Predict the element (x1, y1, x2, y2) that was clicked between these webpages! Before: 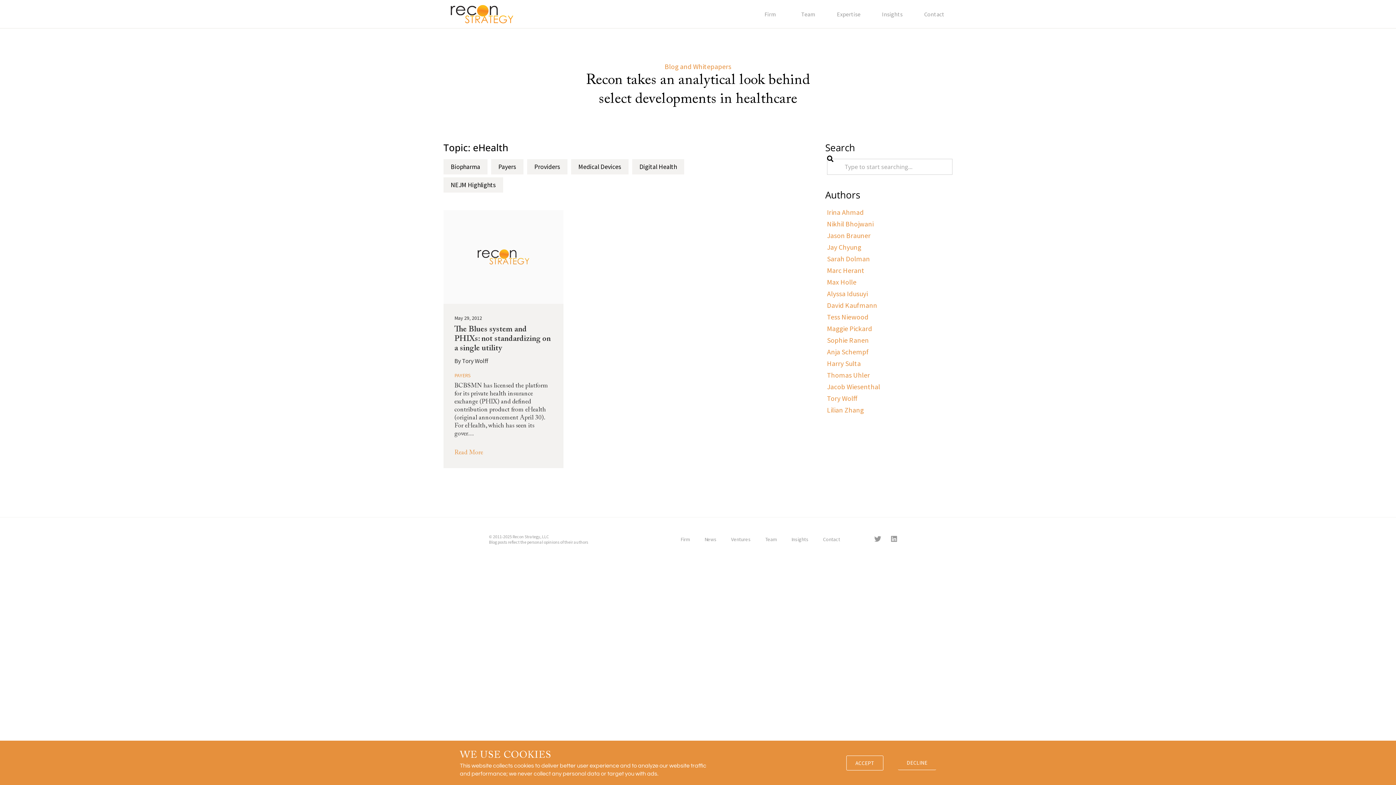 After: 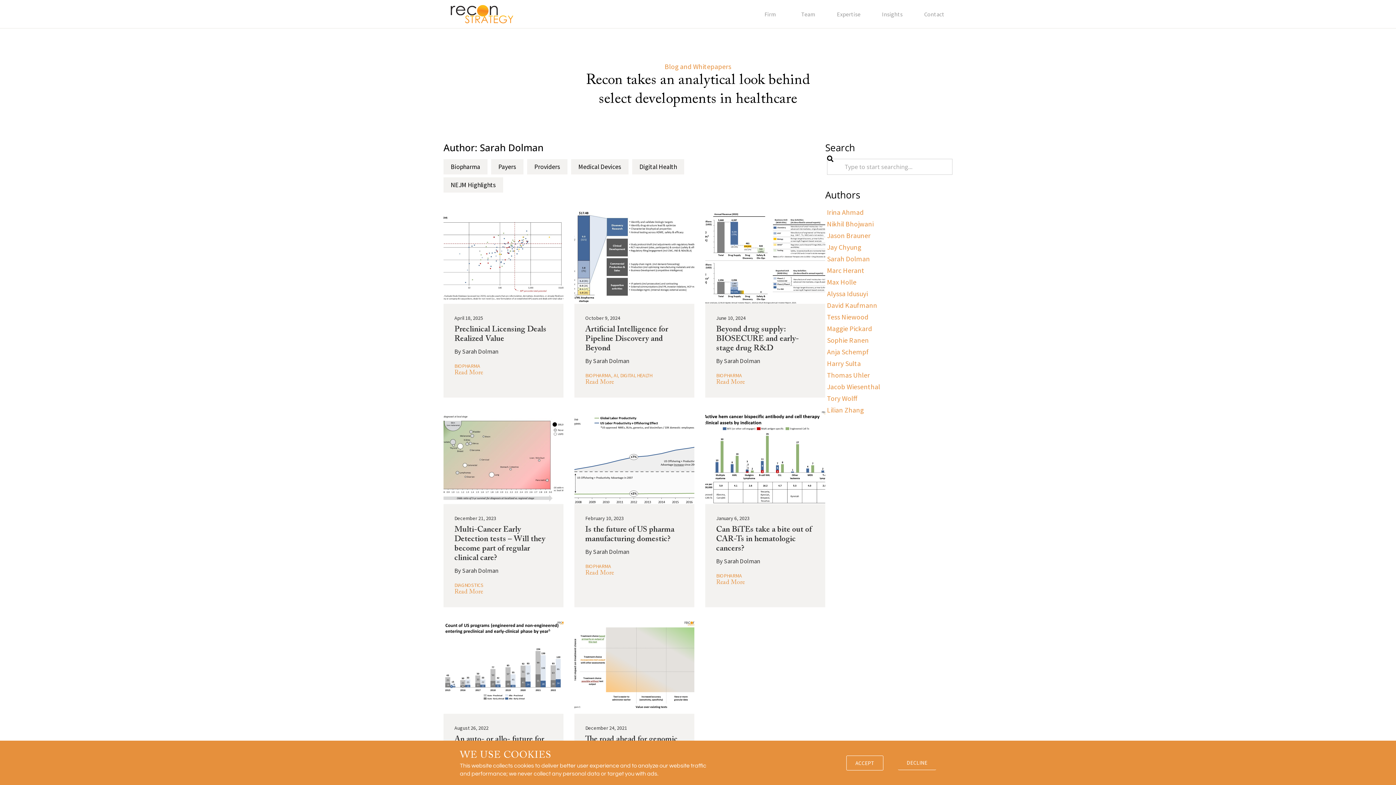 Action: bbox: (827, 254, 952, 263) label: Sarah Dolman